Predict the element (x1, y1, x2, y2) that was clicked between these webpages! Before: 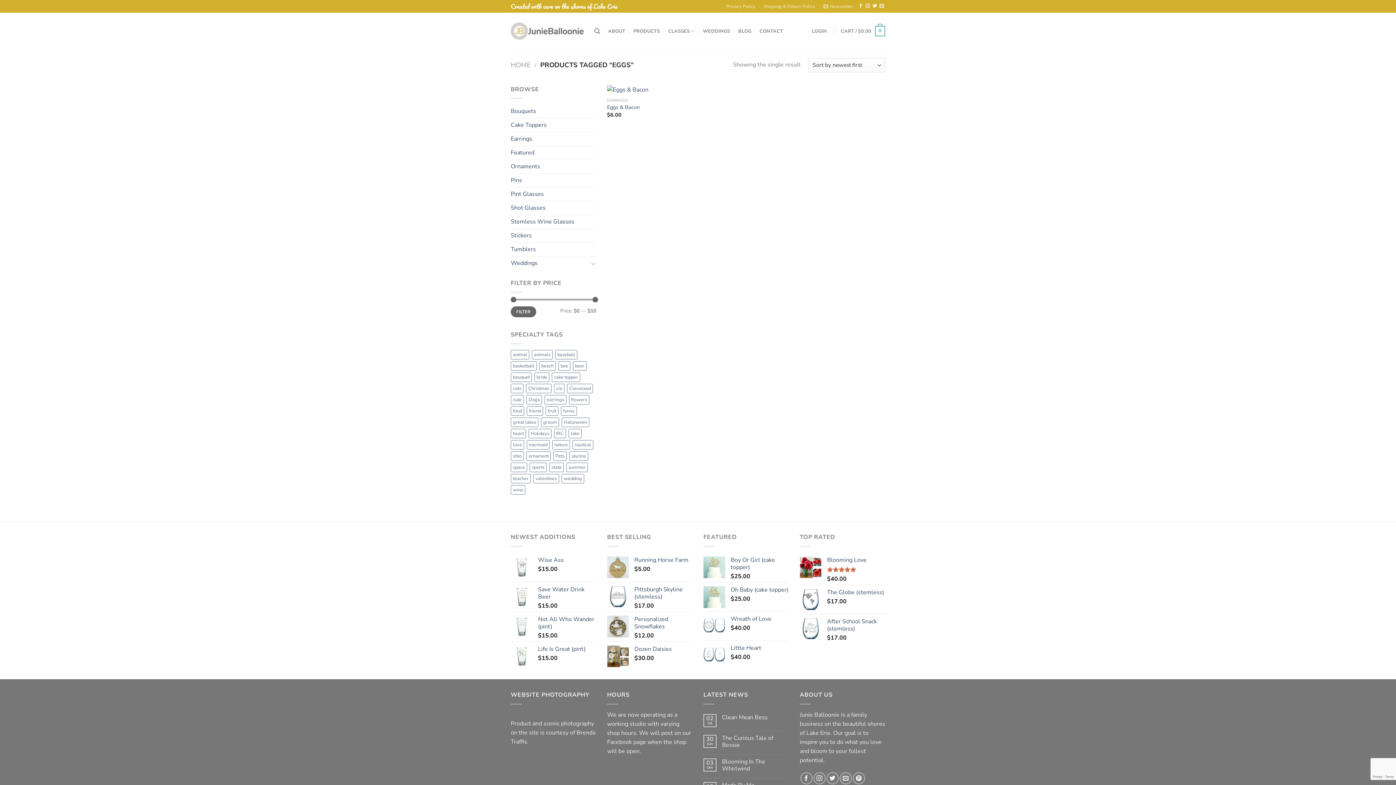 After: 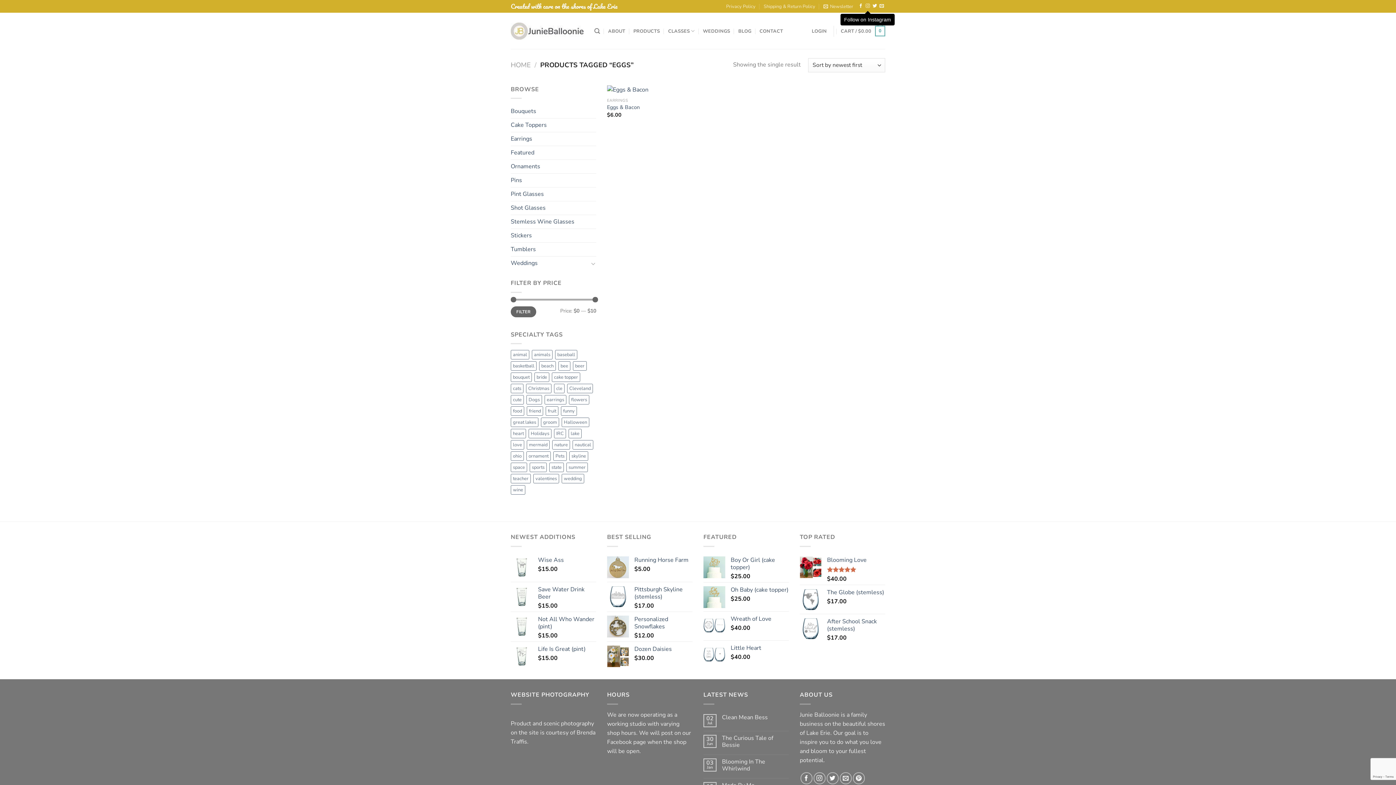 Action: label: Follow on Instagram bbox: (865, 3, 870, 8)